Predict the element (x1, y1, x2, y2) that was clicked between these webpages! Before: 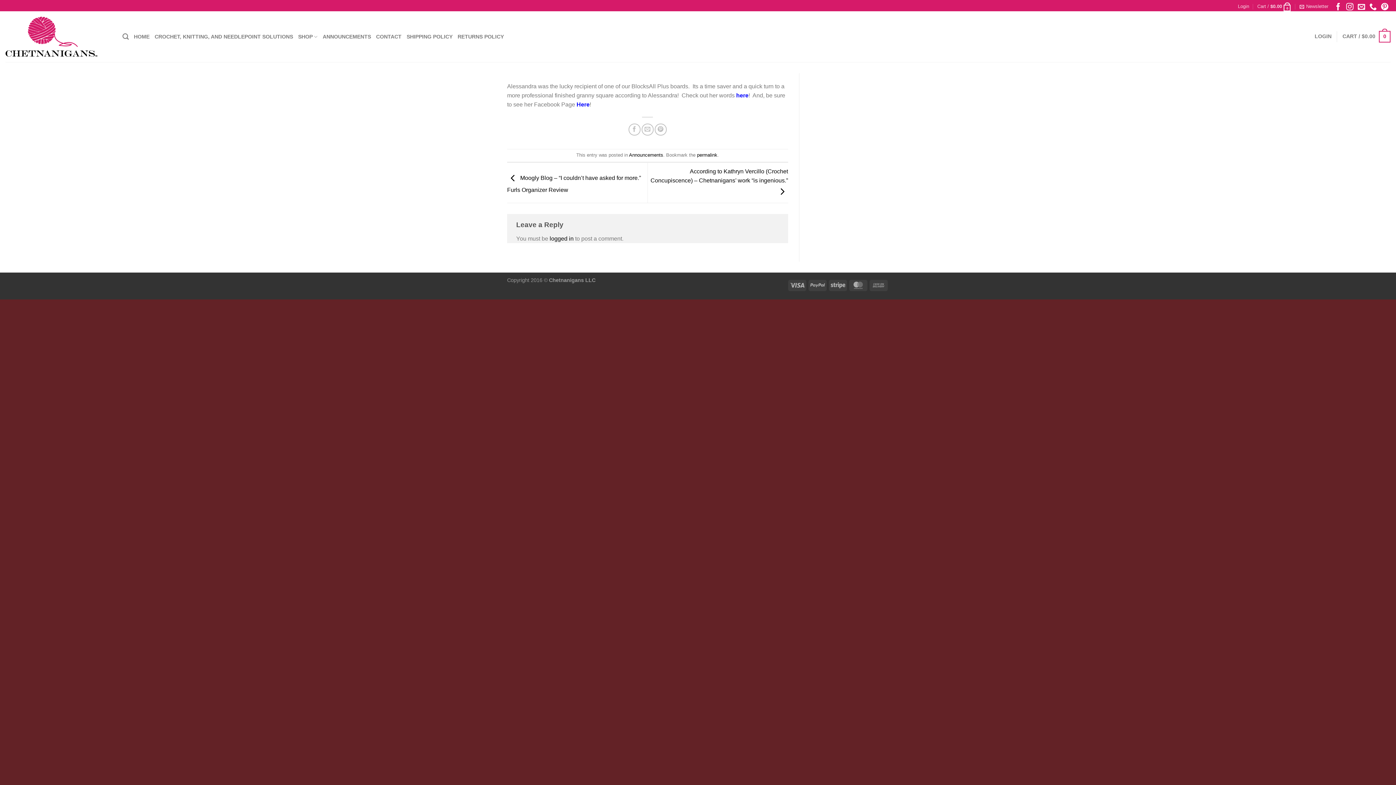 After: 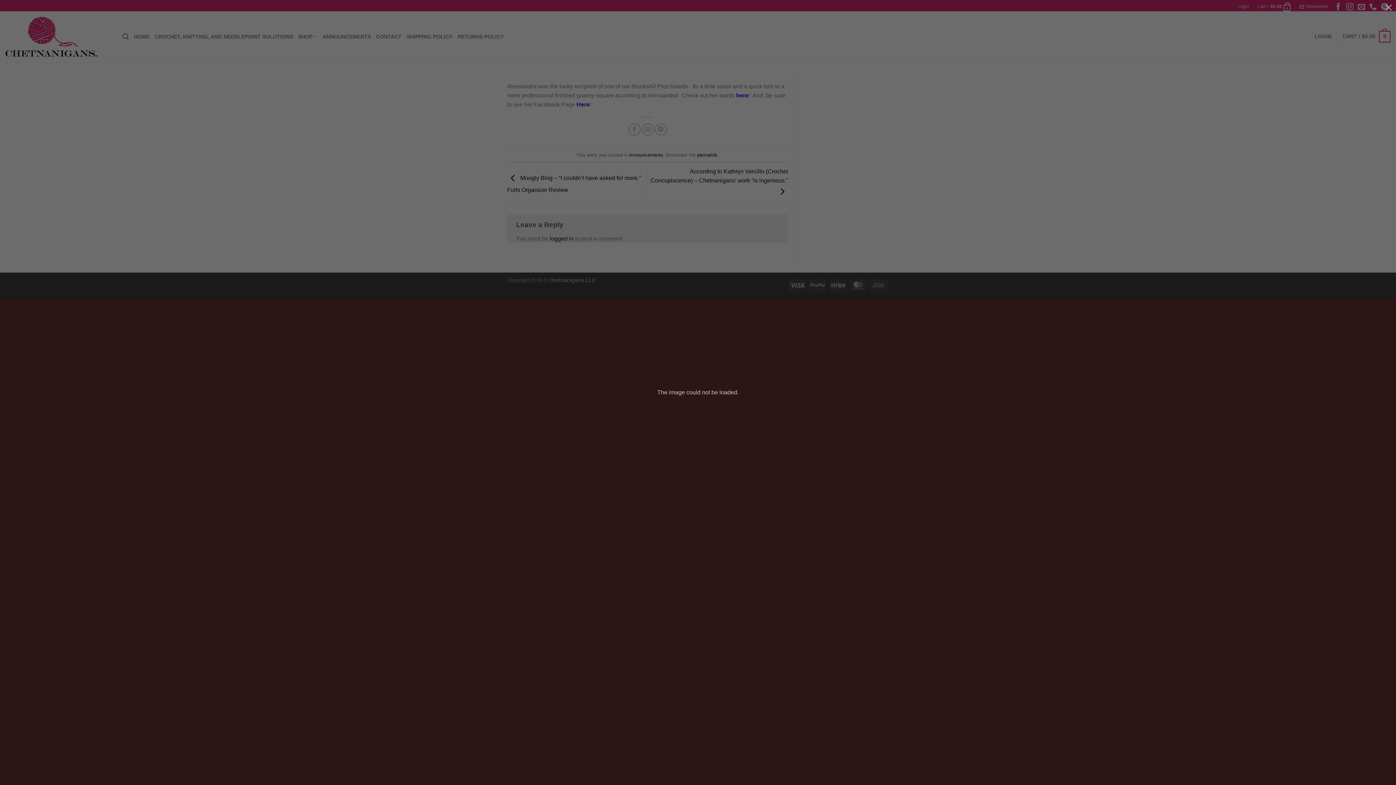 Action: bbox: (654, 123, 666, 135) label: Pin on Pinterest